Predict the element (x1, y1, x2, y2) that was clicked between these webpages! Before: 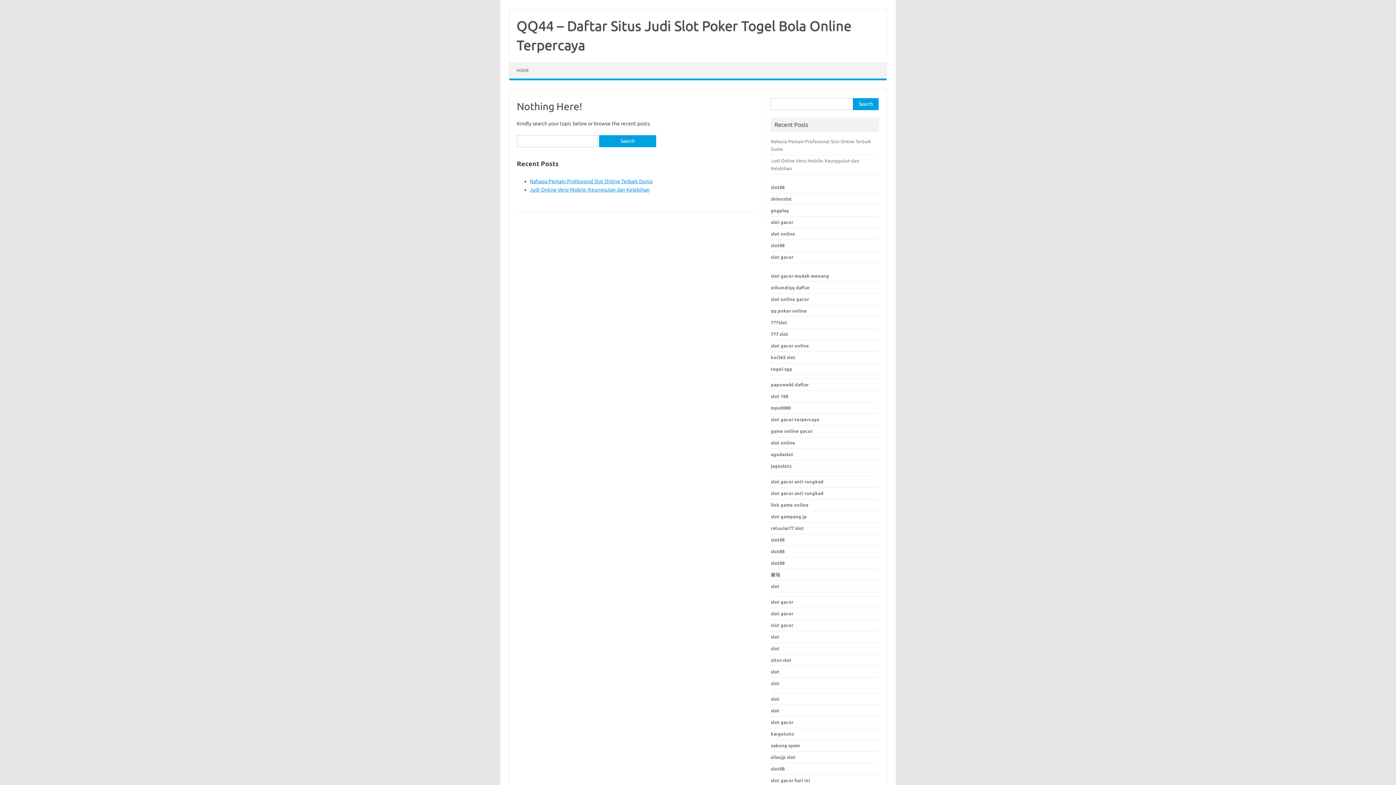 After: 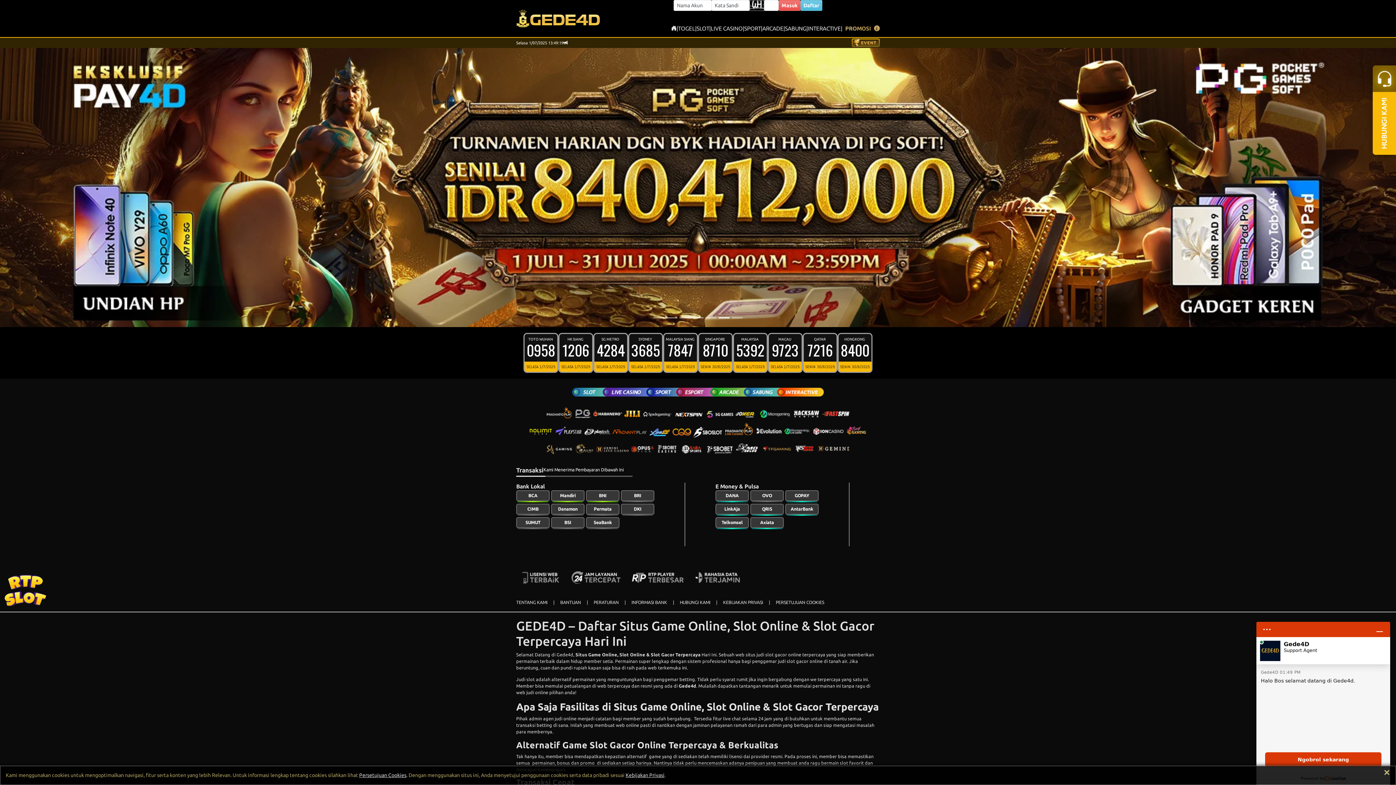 Action: label: slot online gacor bbox: (771, 296, 809, 301)